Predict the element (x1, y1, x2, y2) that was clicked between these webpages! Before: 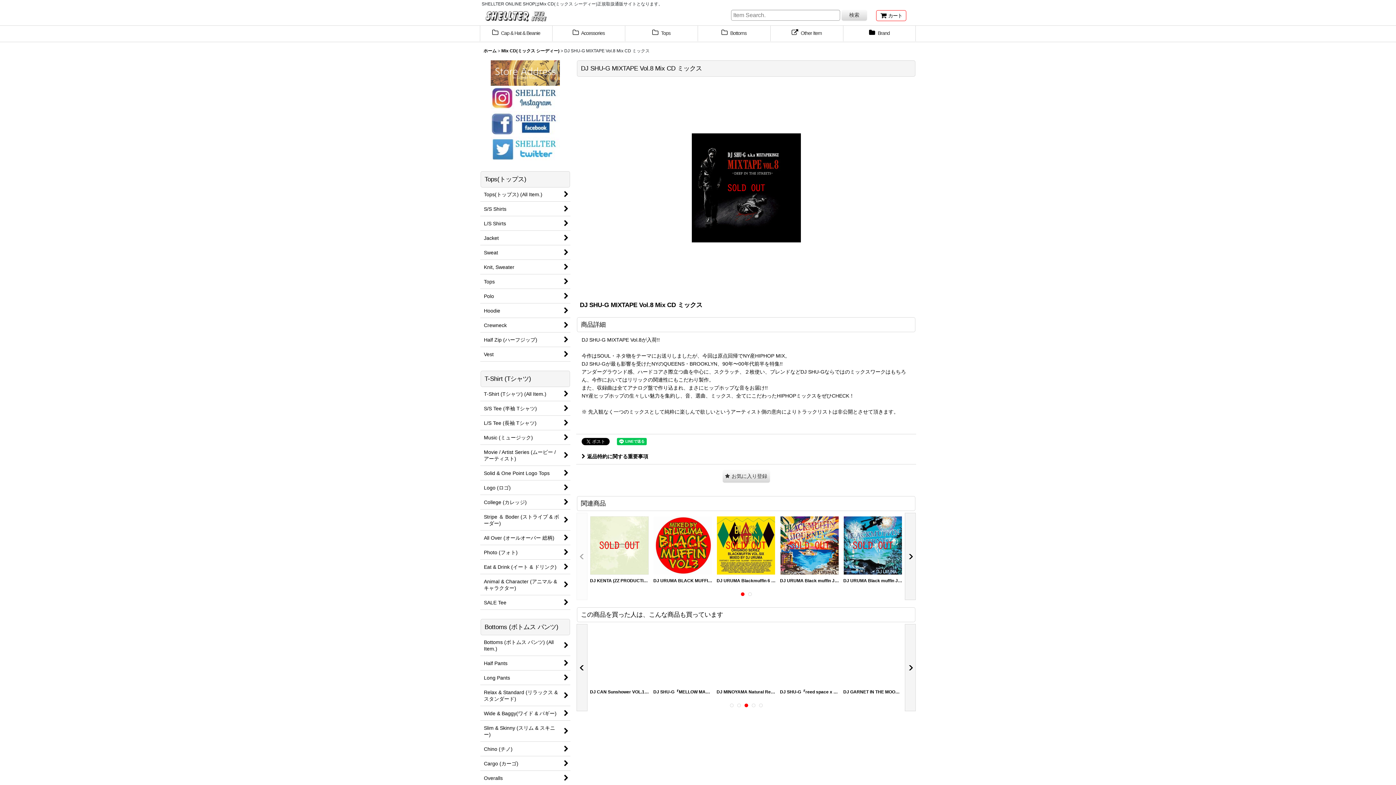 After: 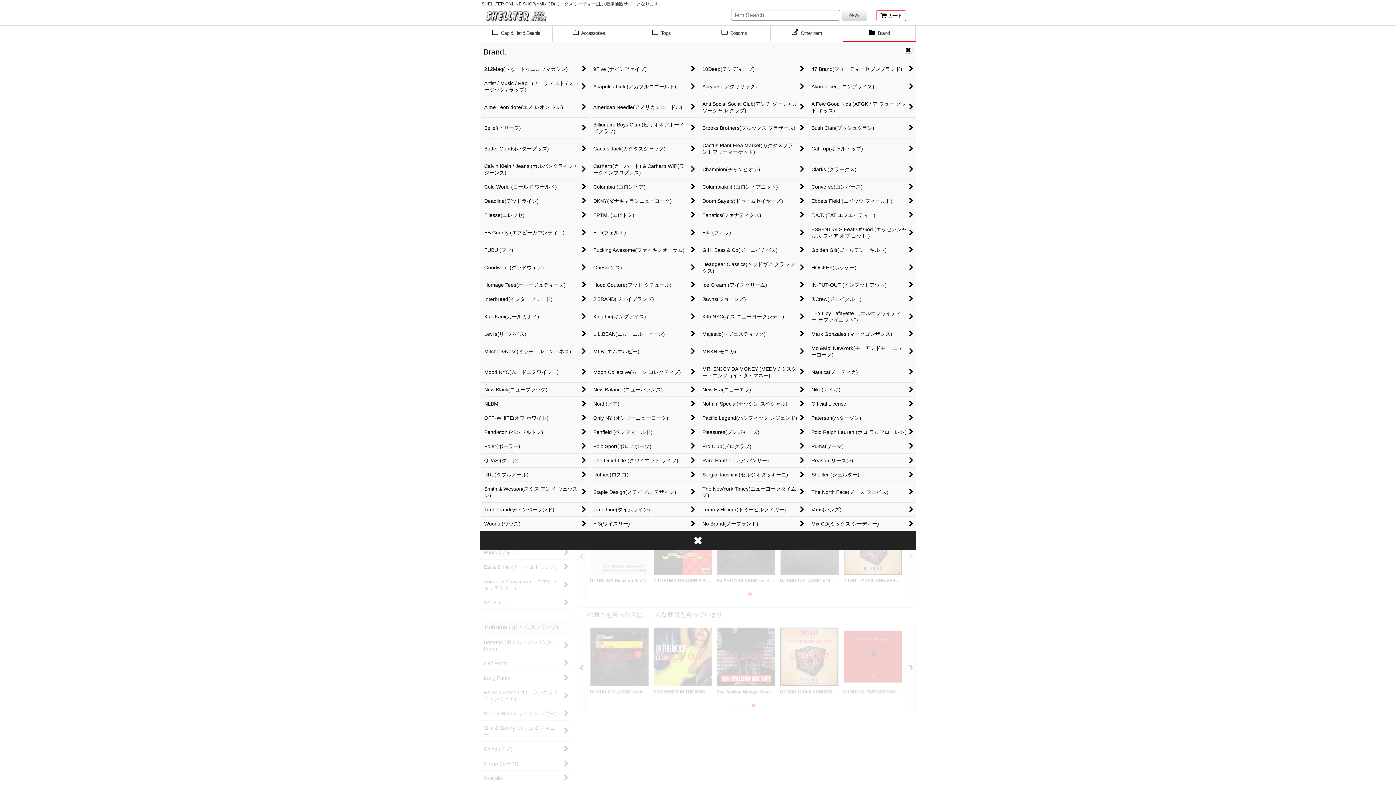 Action: label:  Brand bbox: (843, 25, 916, 41)